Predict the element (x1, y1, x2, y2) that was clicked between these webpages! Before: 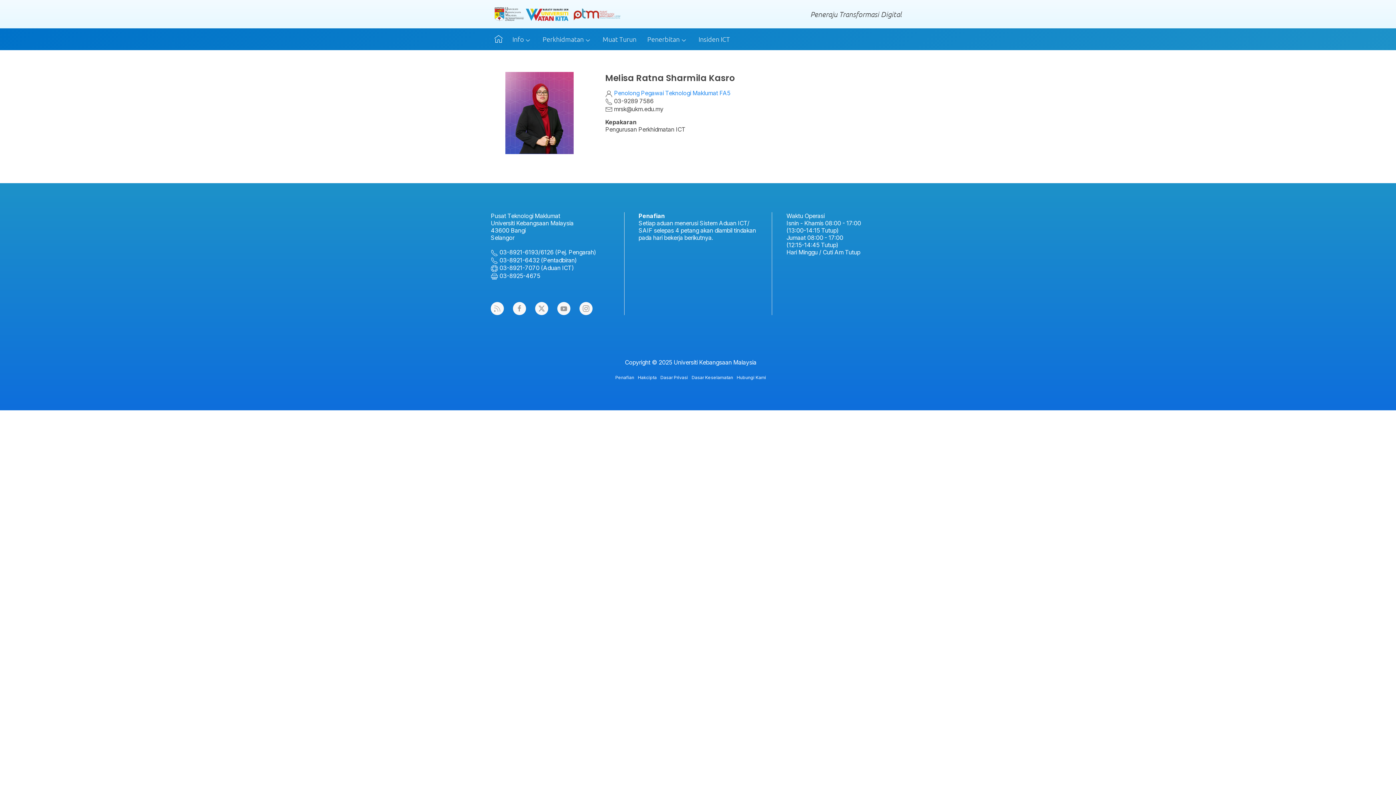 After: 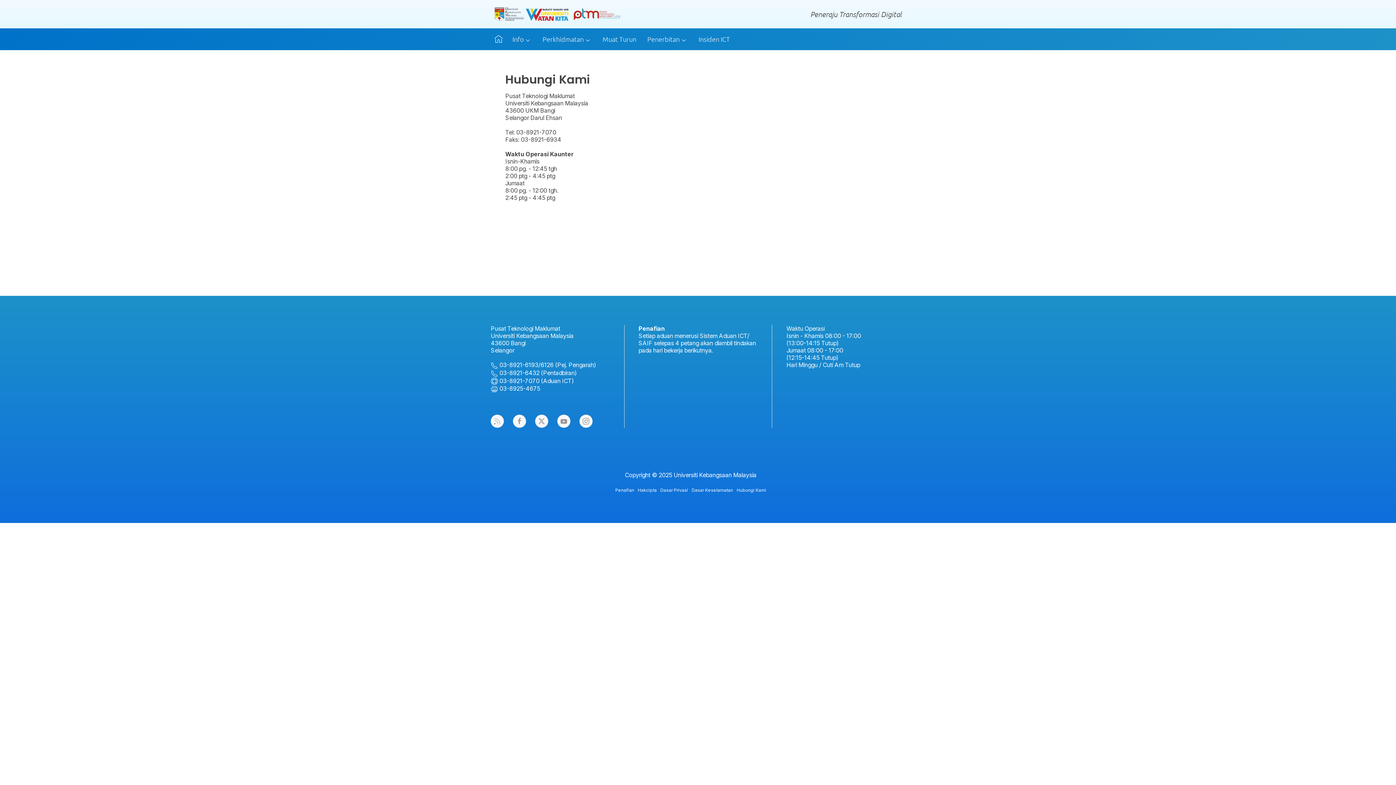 Action: bbox: (735, 374, 768, 381) label: Hubungi Kami